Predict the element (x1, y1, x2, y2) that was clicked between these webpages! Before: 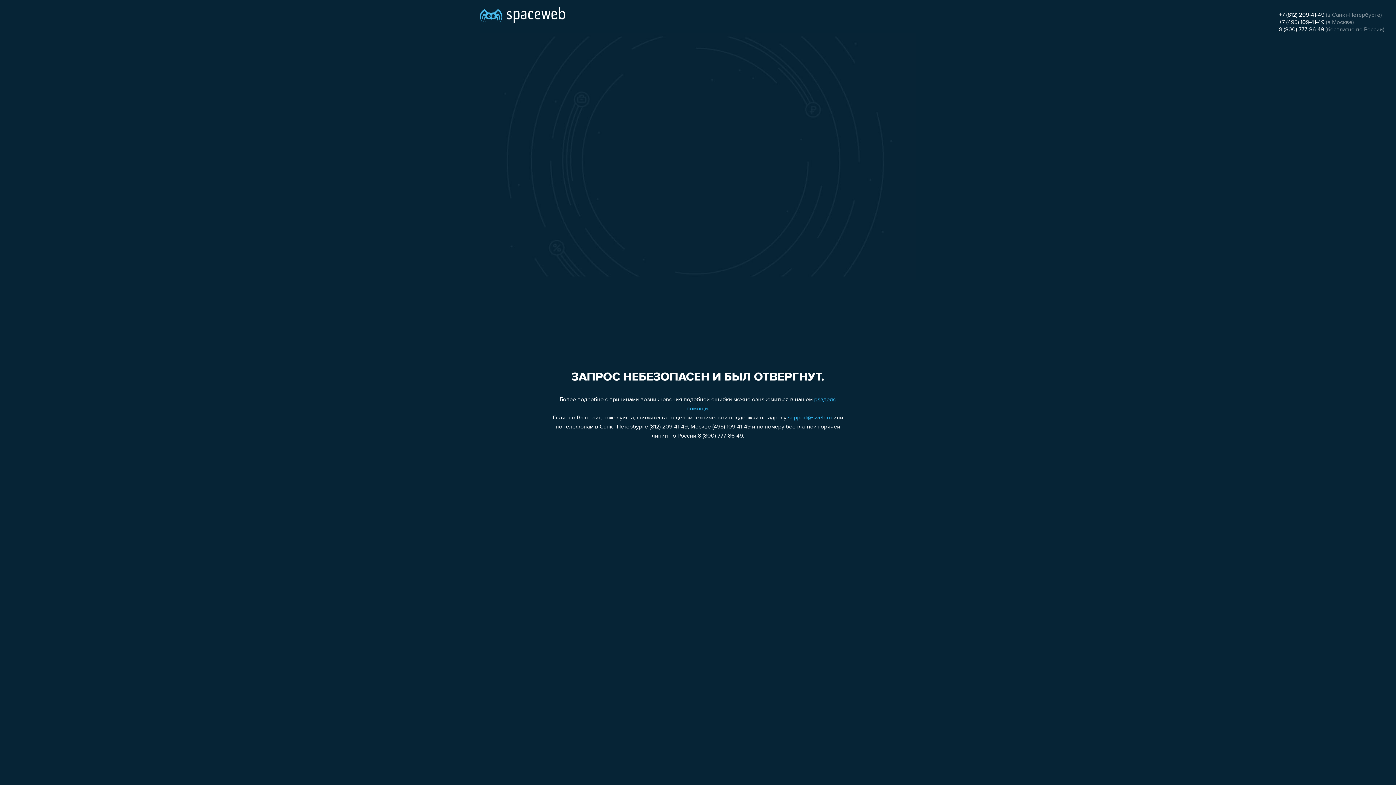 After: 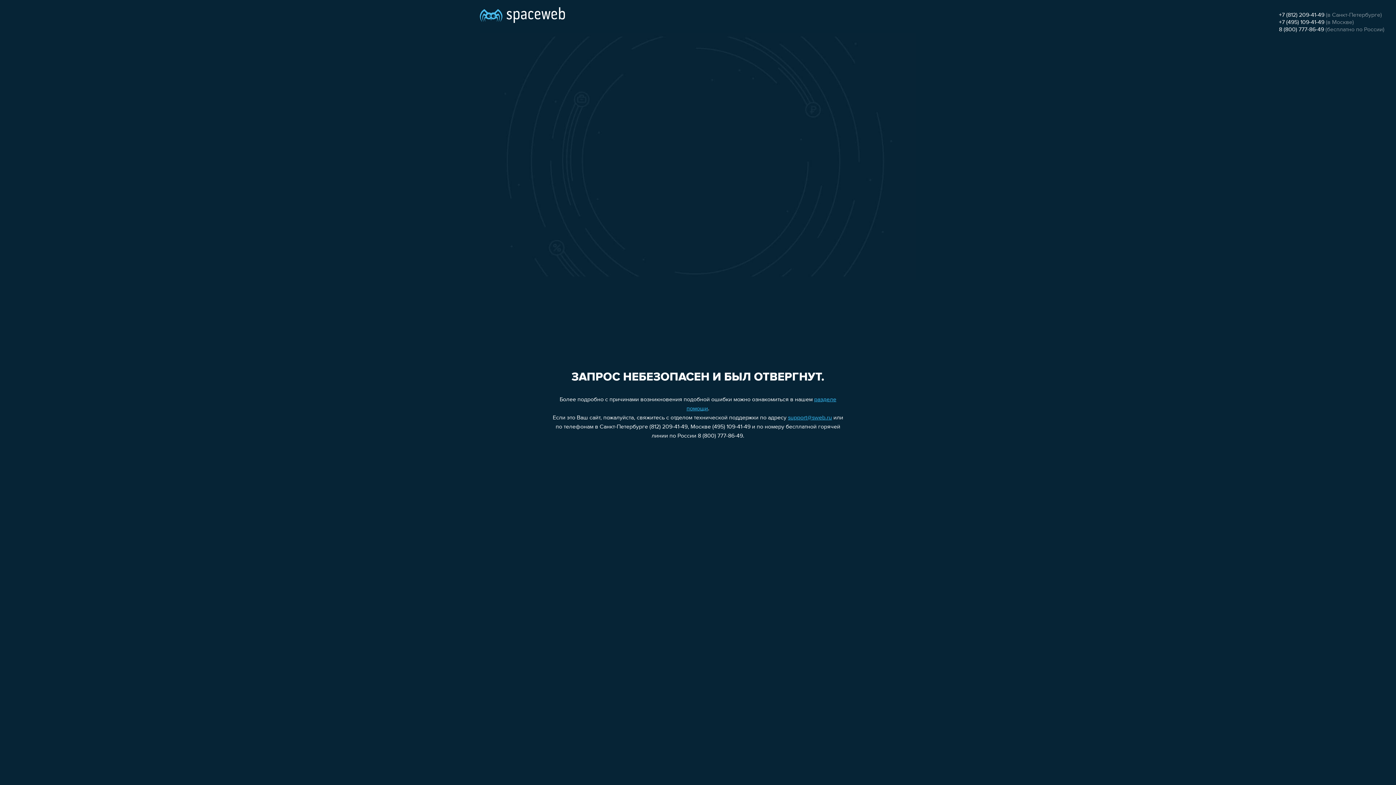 Action: label: +7 (495) 109-41-49 bbox: (1279, 19, 1324, 25)